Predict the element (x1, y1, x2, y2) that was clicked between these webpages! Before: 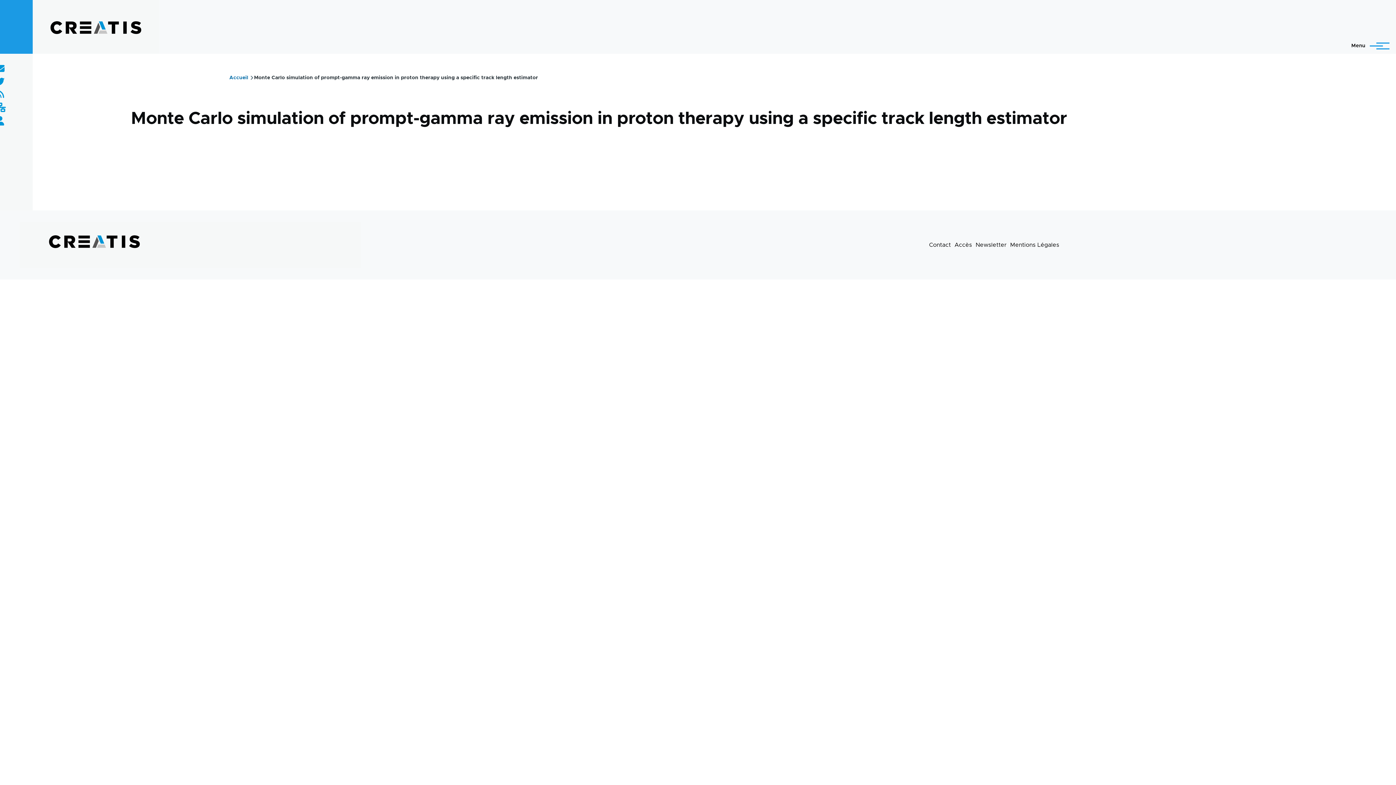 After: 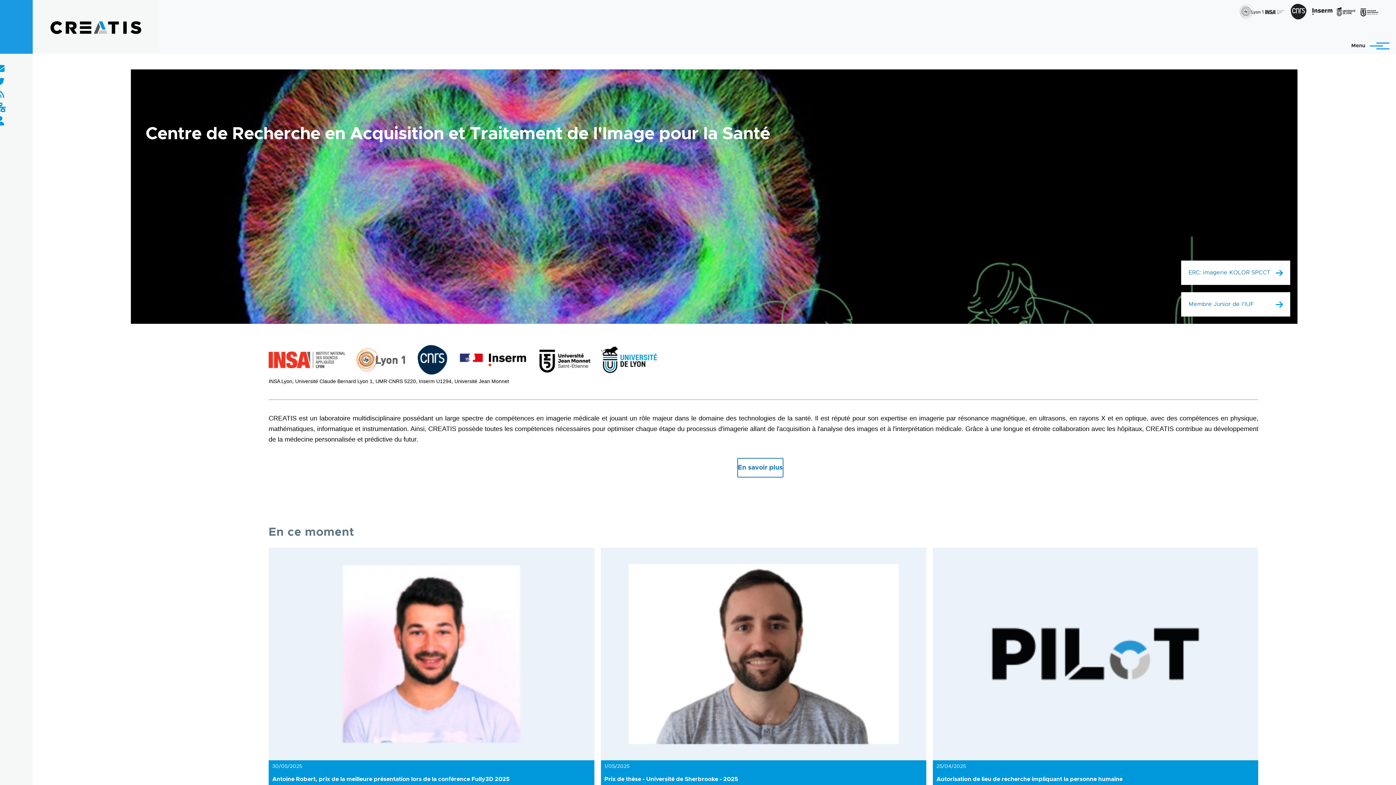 Action: bbox: (229, 75, 248, 80) label: Accueil